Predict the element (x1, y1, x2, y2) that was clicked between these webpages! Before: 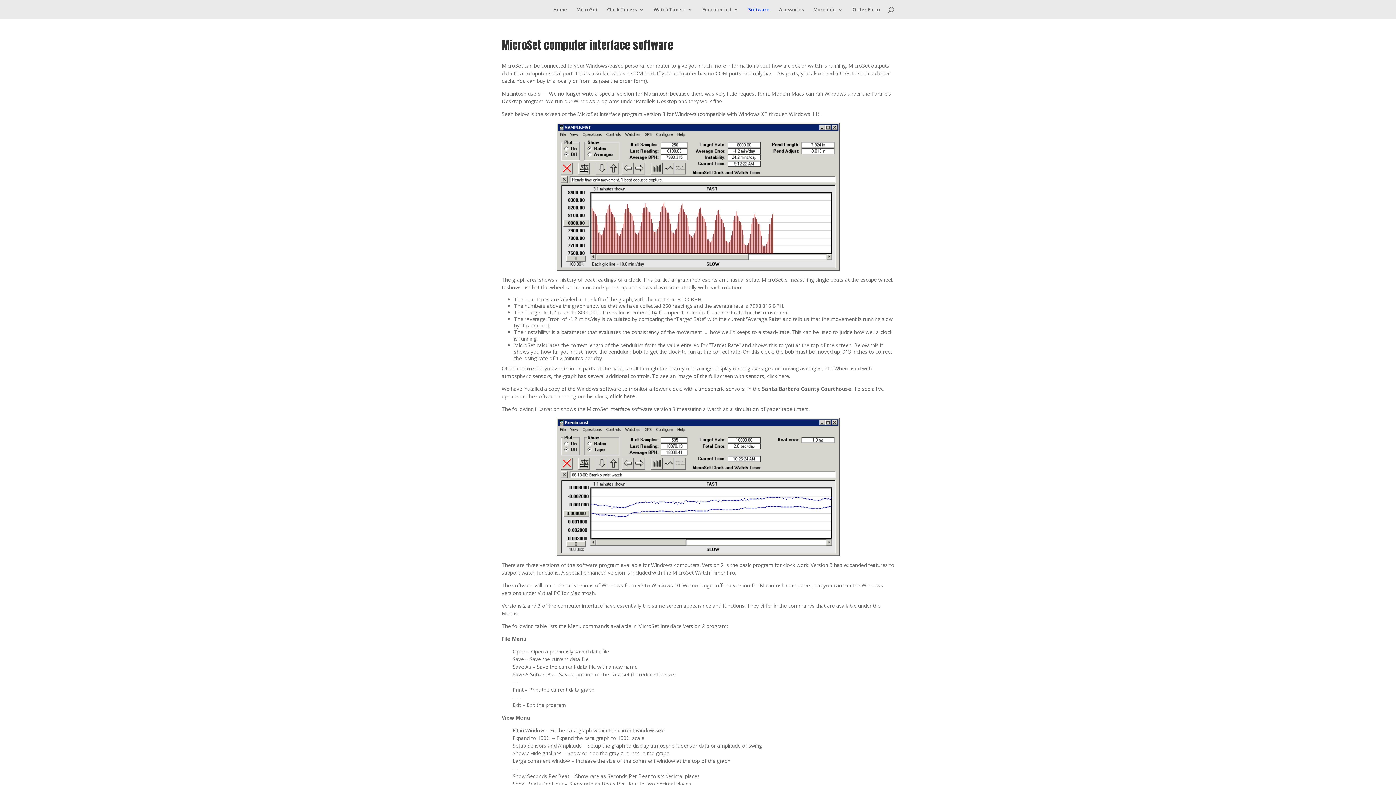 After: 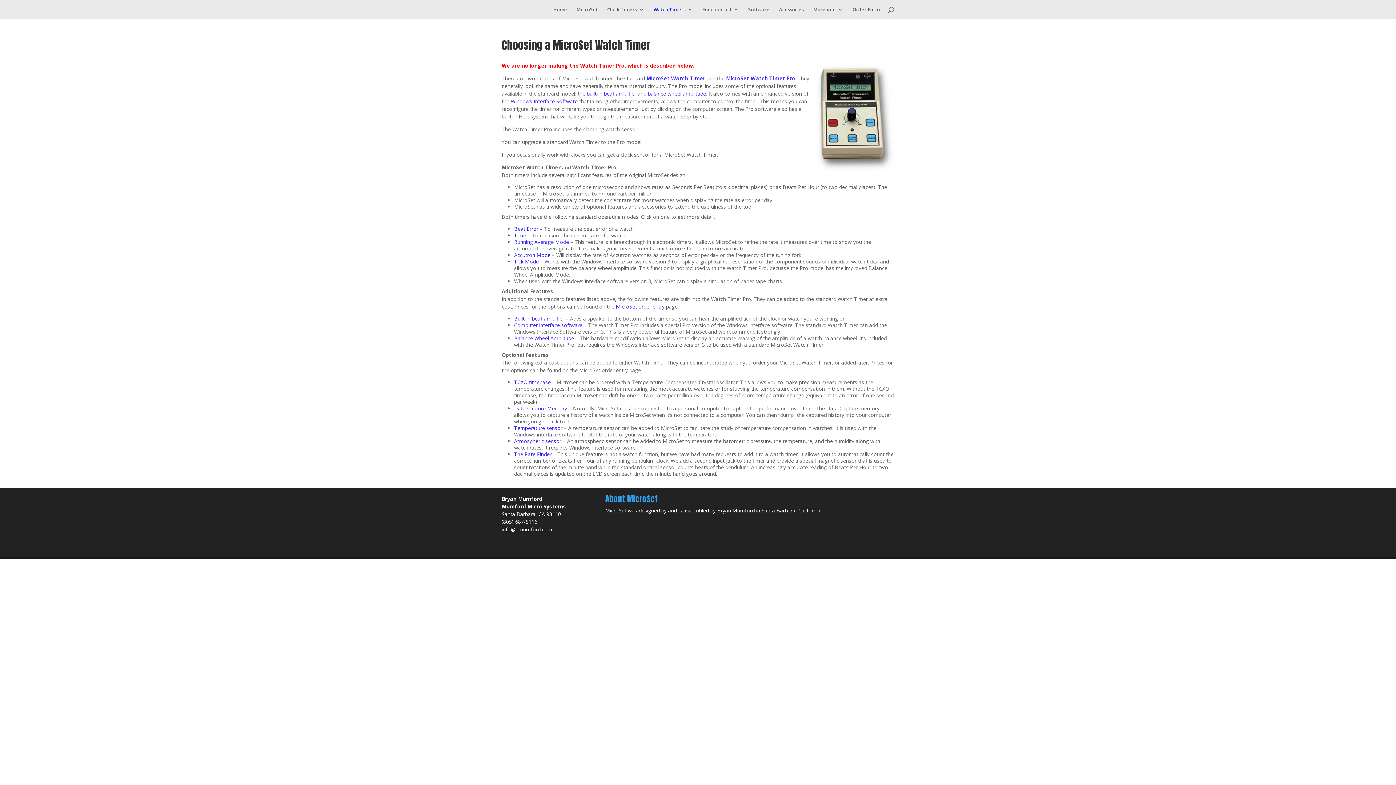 Action: label: Watch Timers bbox: (653, 6, 693, 18)